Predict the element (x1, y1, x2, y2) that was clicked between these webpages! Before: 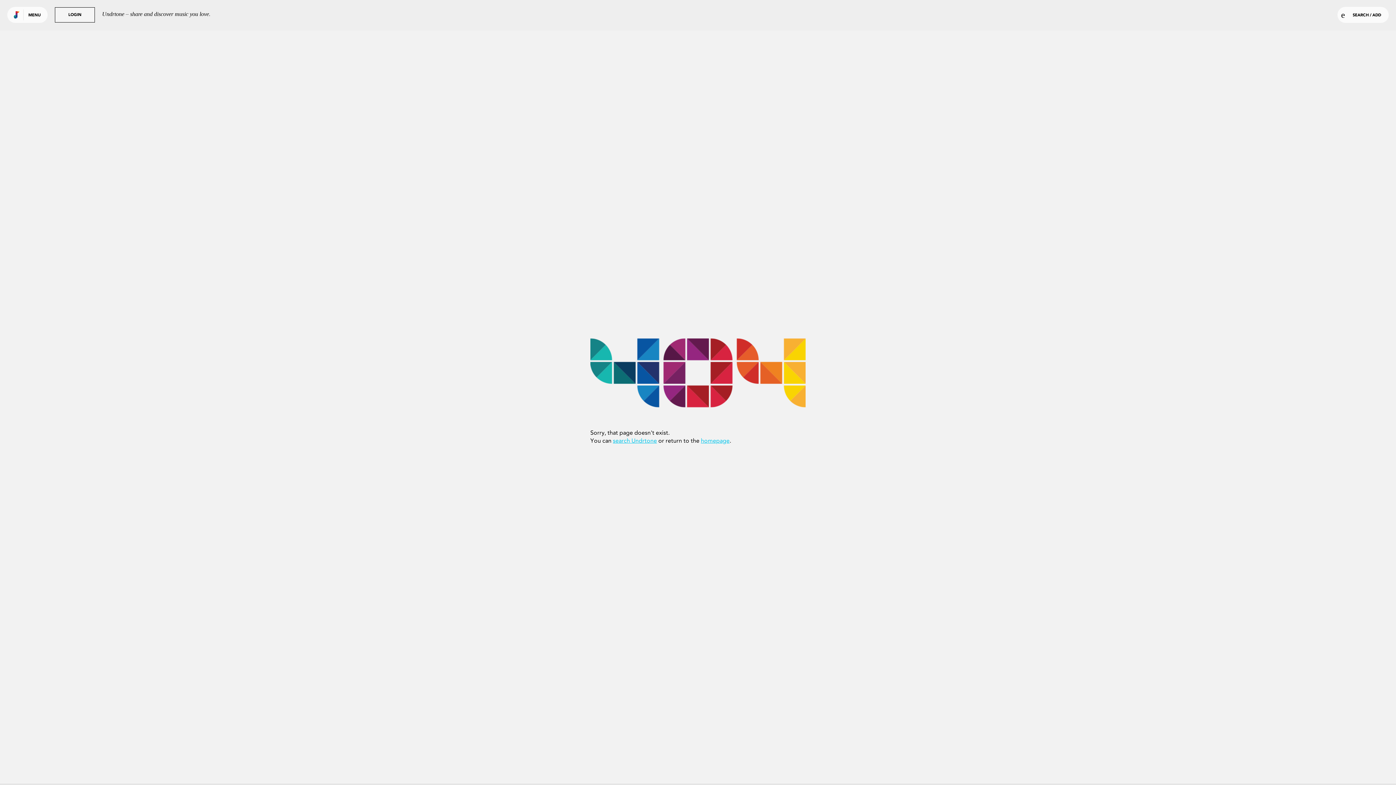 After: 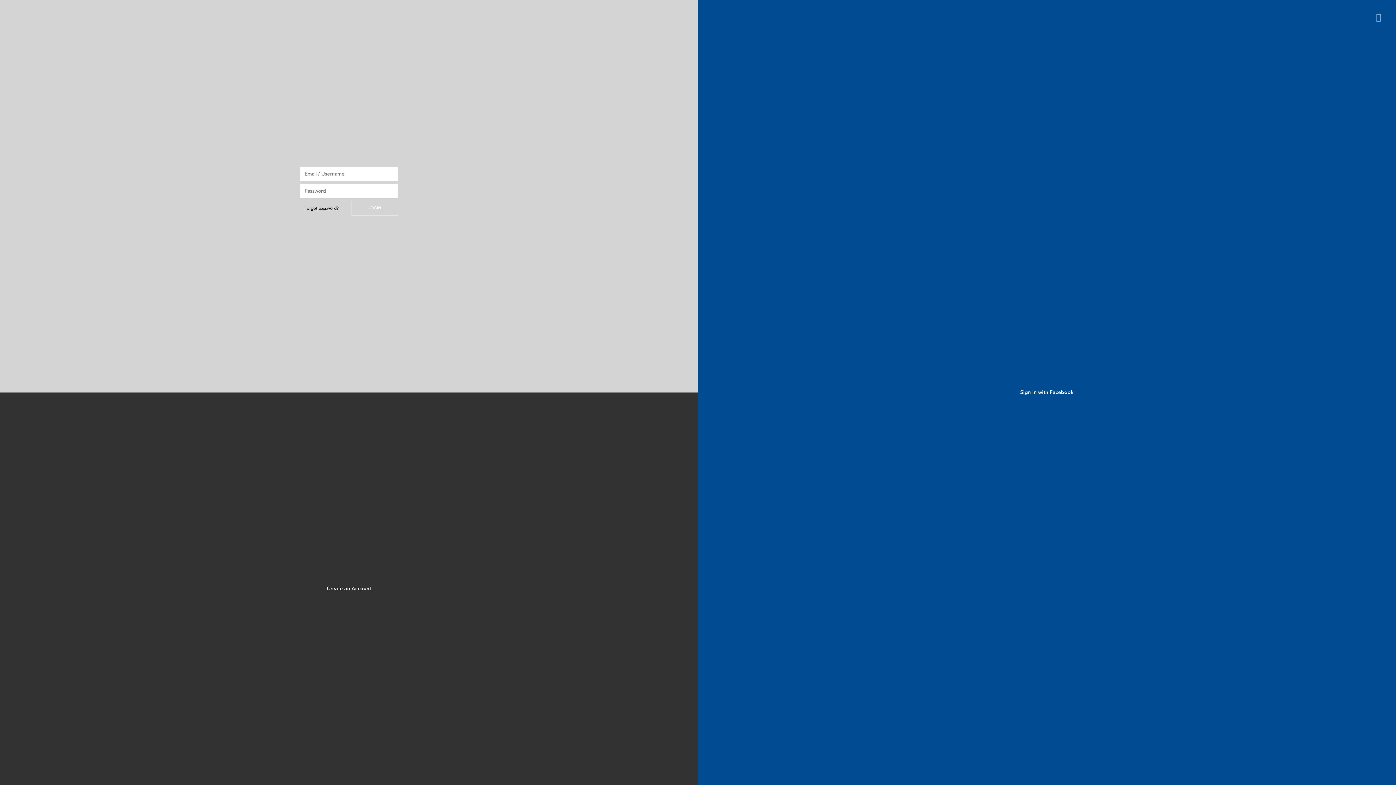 Action: bbox: (54, 7, 94, 22) label: LOGIN